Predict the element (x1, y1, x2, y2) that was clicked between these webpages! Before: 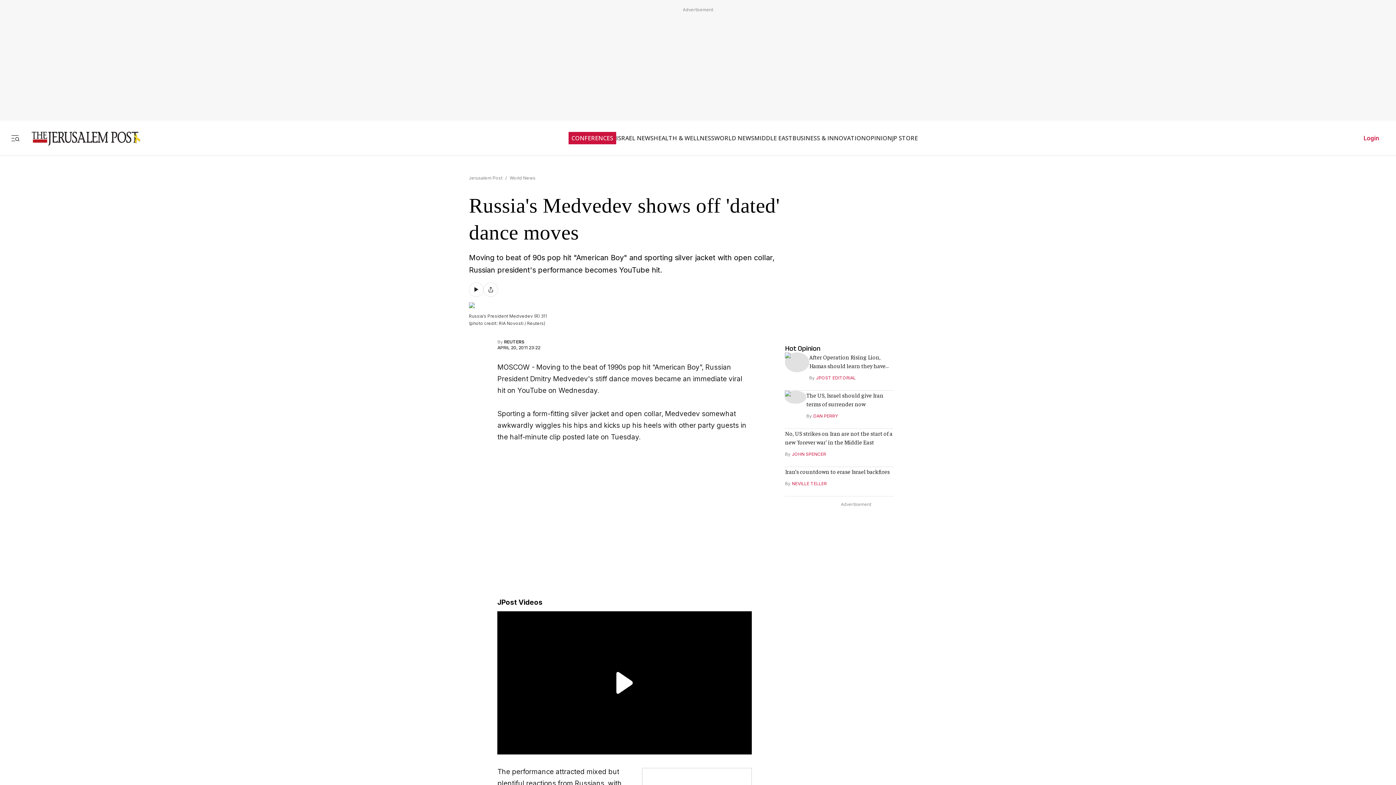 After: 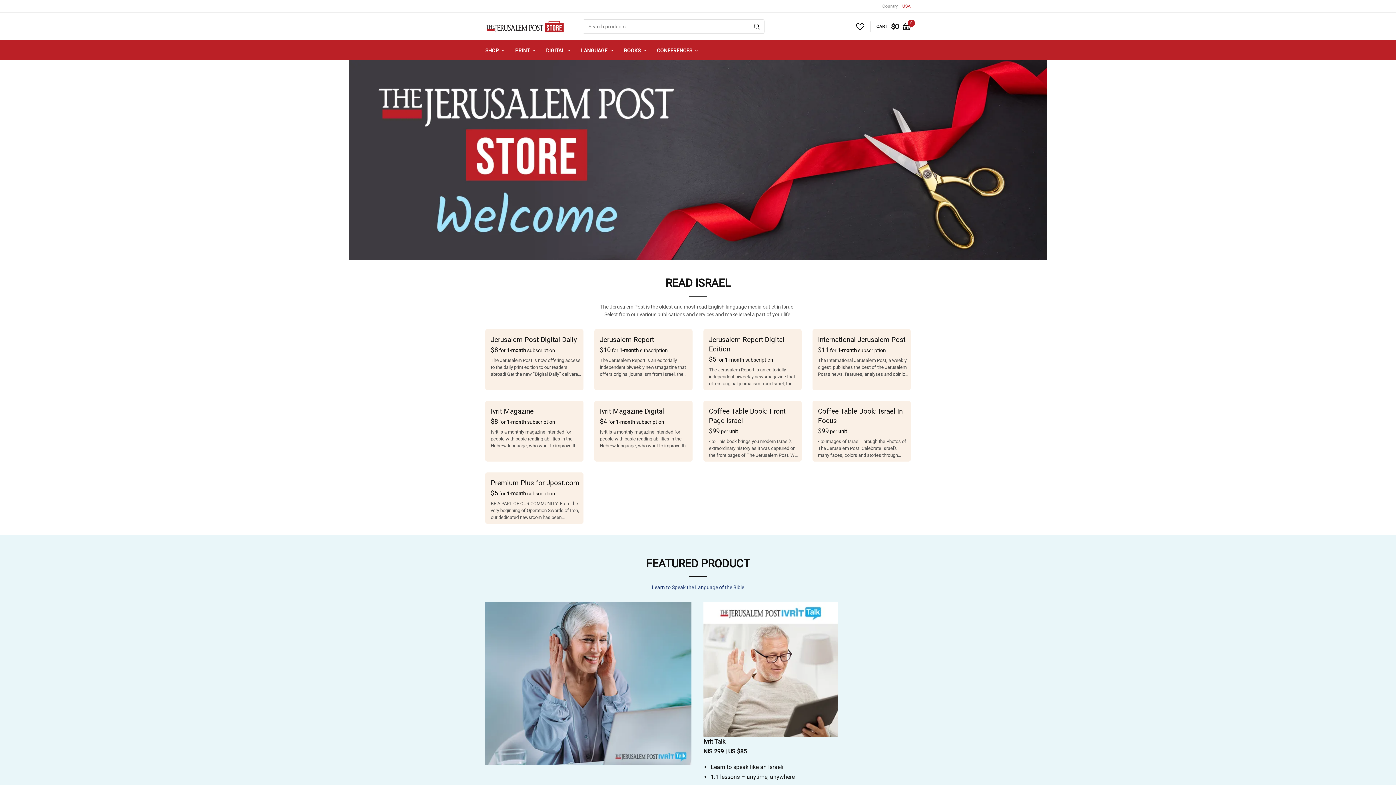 Action: label: JP STORE bbox: (892, 127, 918, 134)